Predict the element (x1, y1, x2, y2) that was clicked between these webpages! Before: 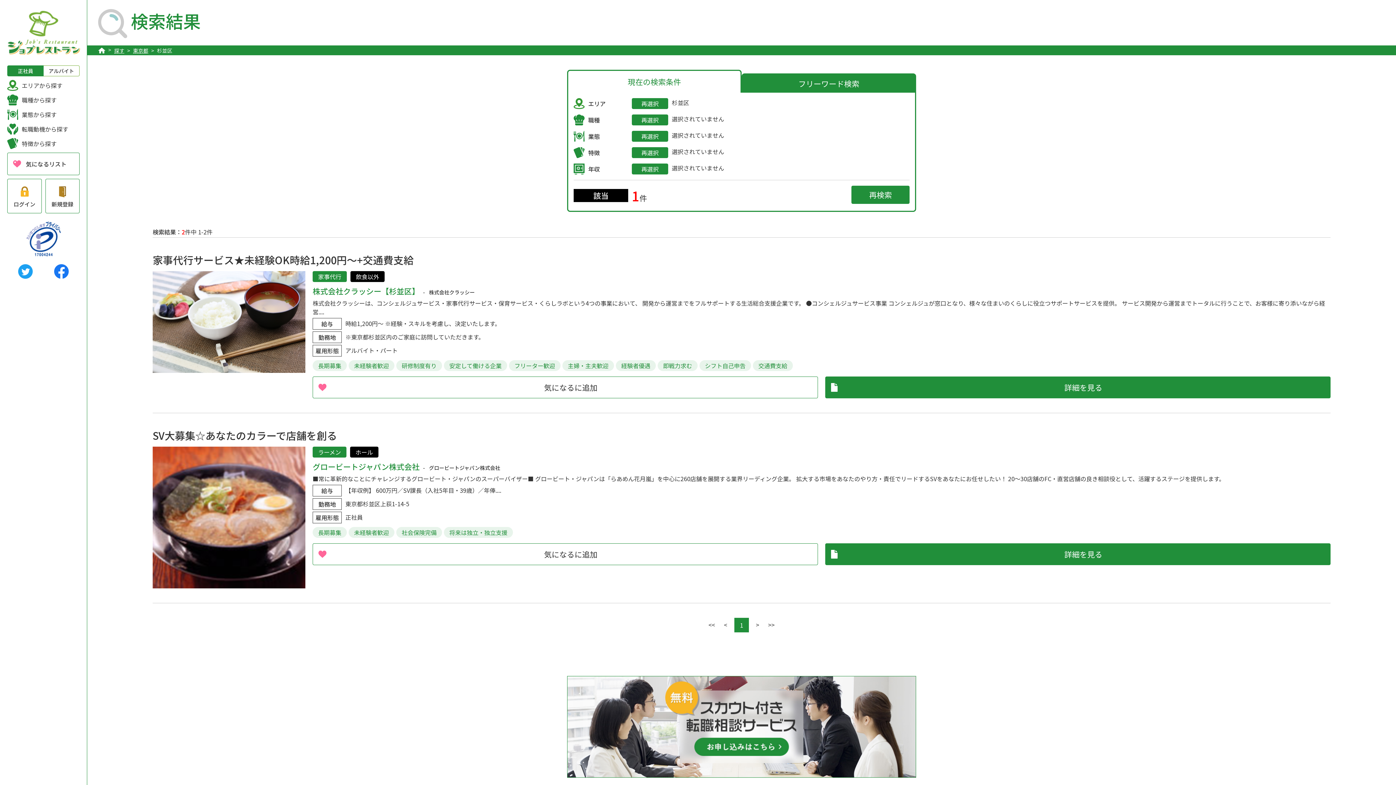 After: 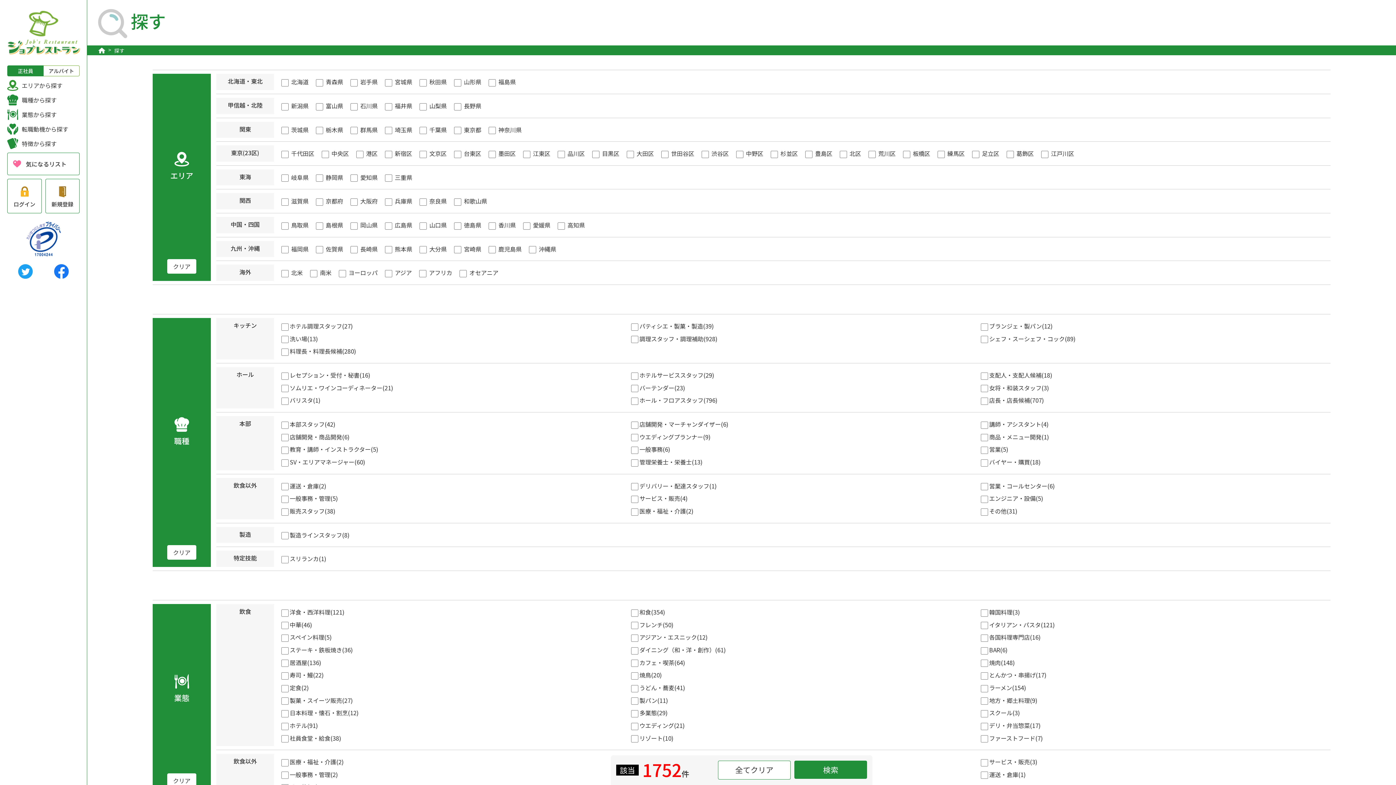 Action: bbox: (21, 124, 68, 133) label: 転職動機から探す